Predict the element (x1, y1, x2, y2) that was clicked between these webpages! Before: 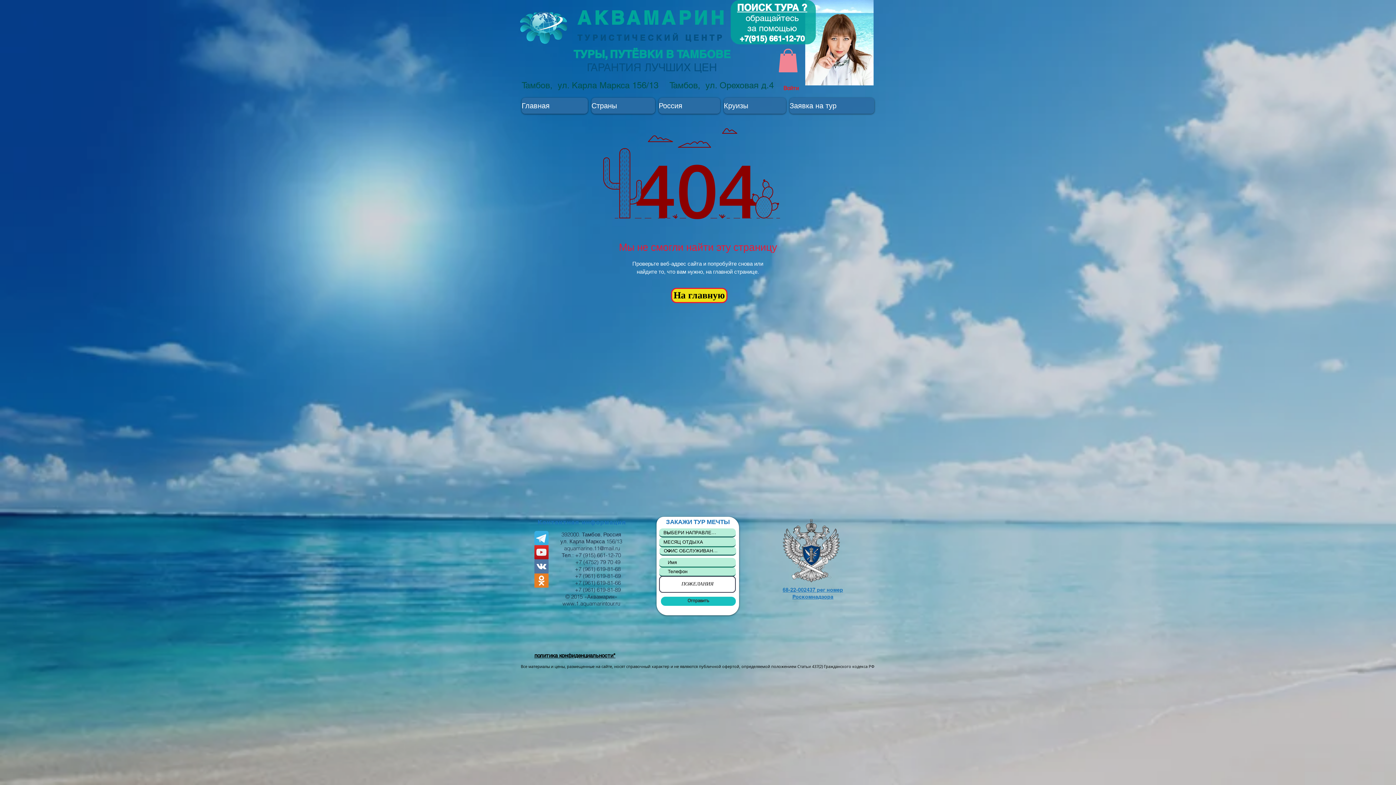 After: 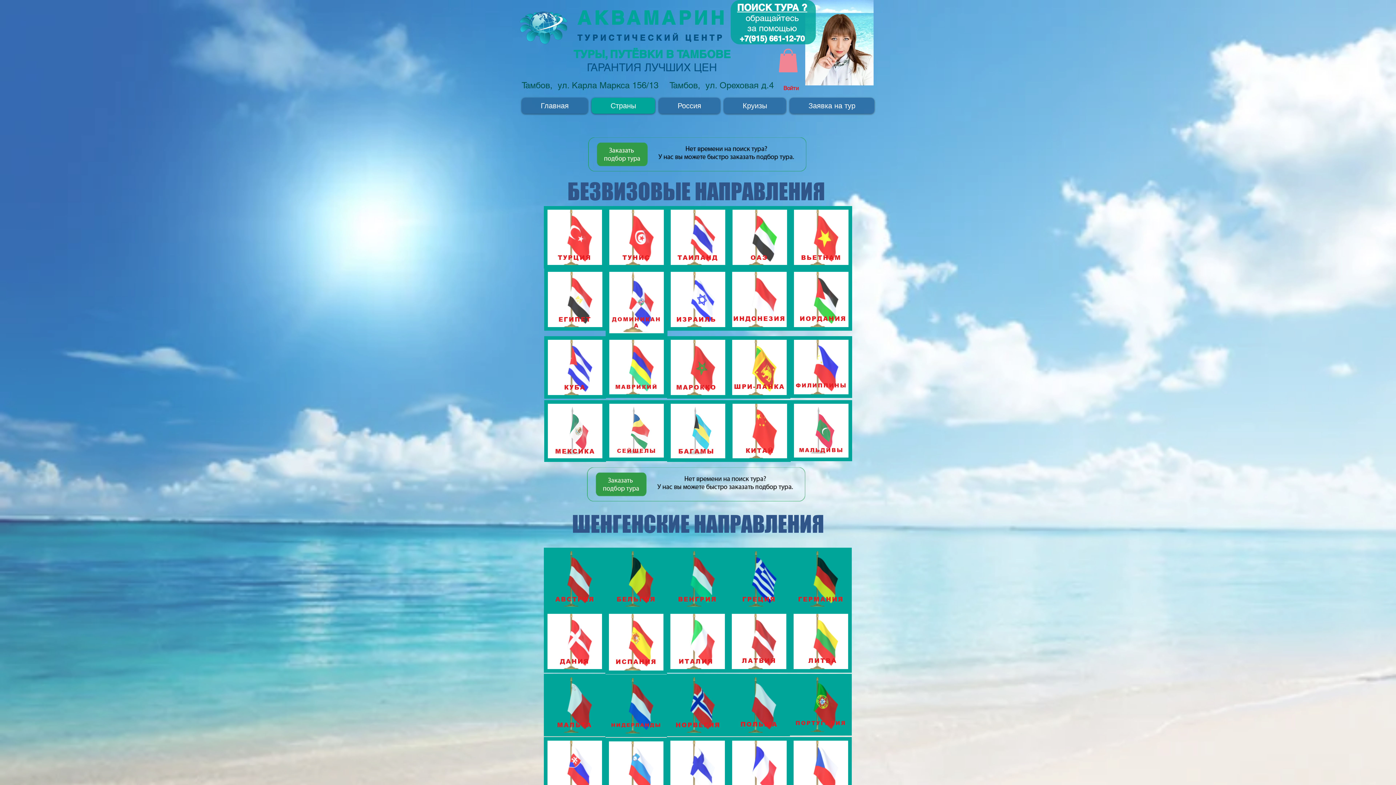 Action: bbox: (591, 97, 655, 113) label: Страны